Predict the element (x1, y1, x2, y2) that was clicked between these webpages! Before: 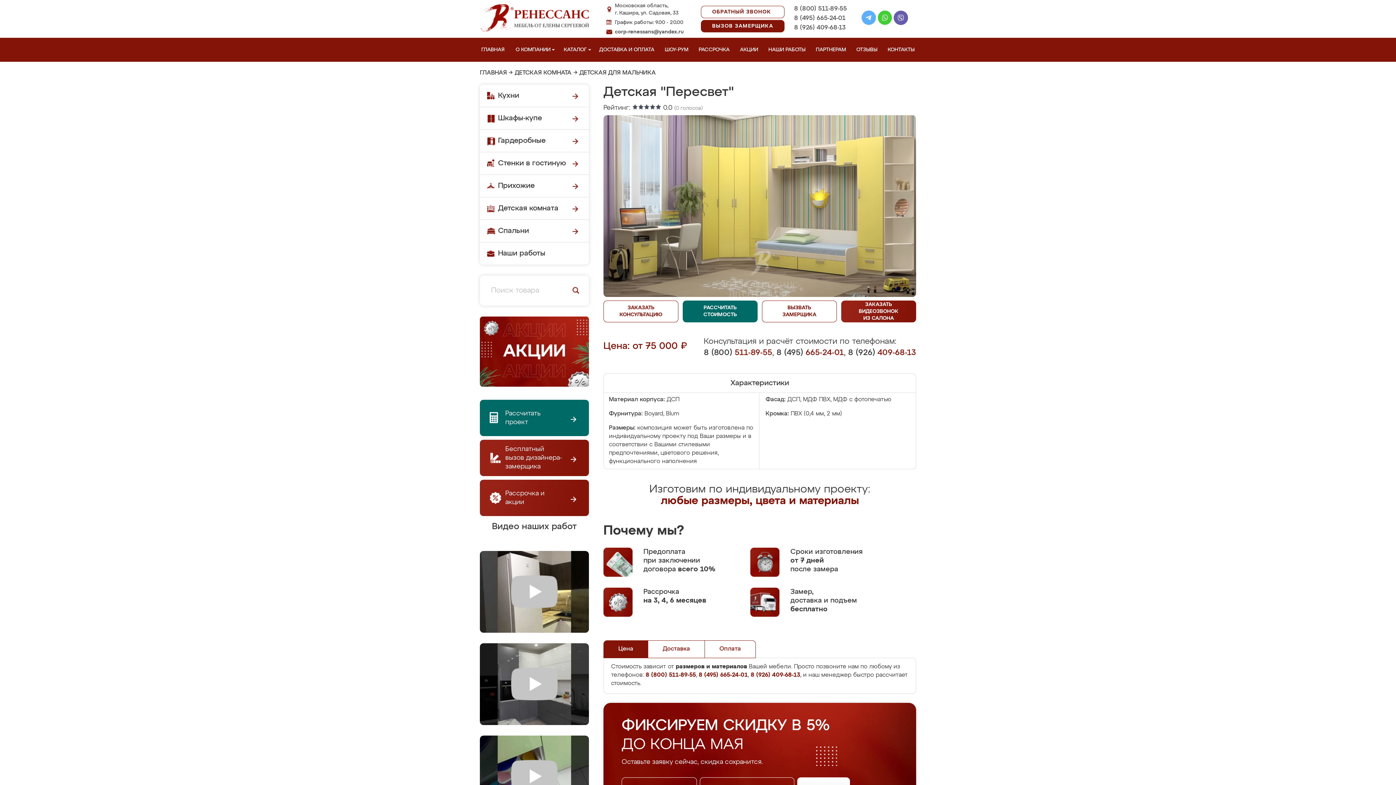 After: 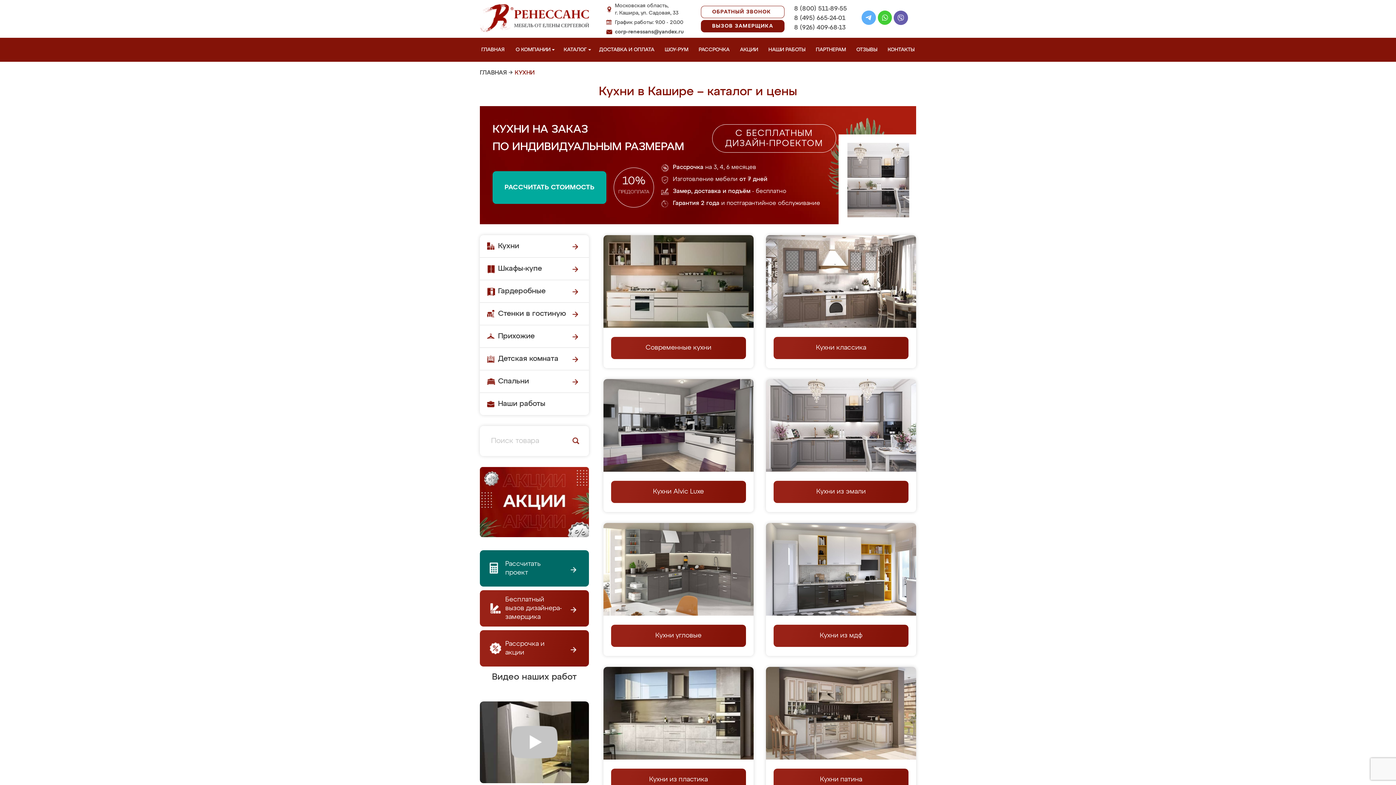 Action: bbox: (480, 84, 589, 107) label: Кухни